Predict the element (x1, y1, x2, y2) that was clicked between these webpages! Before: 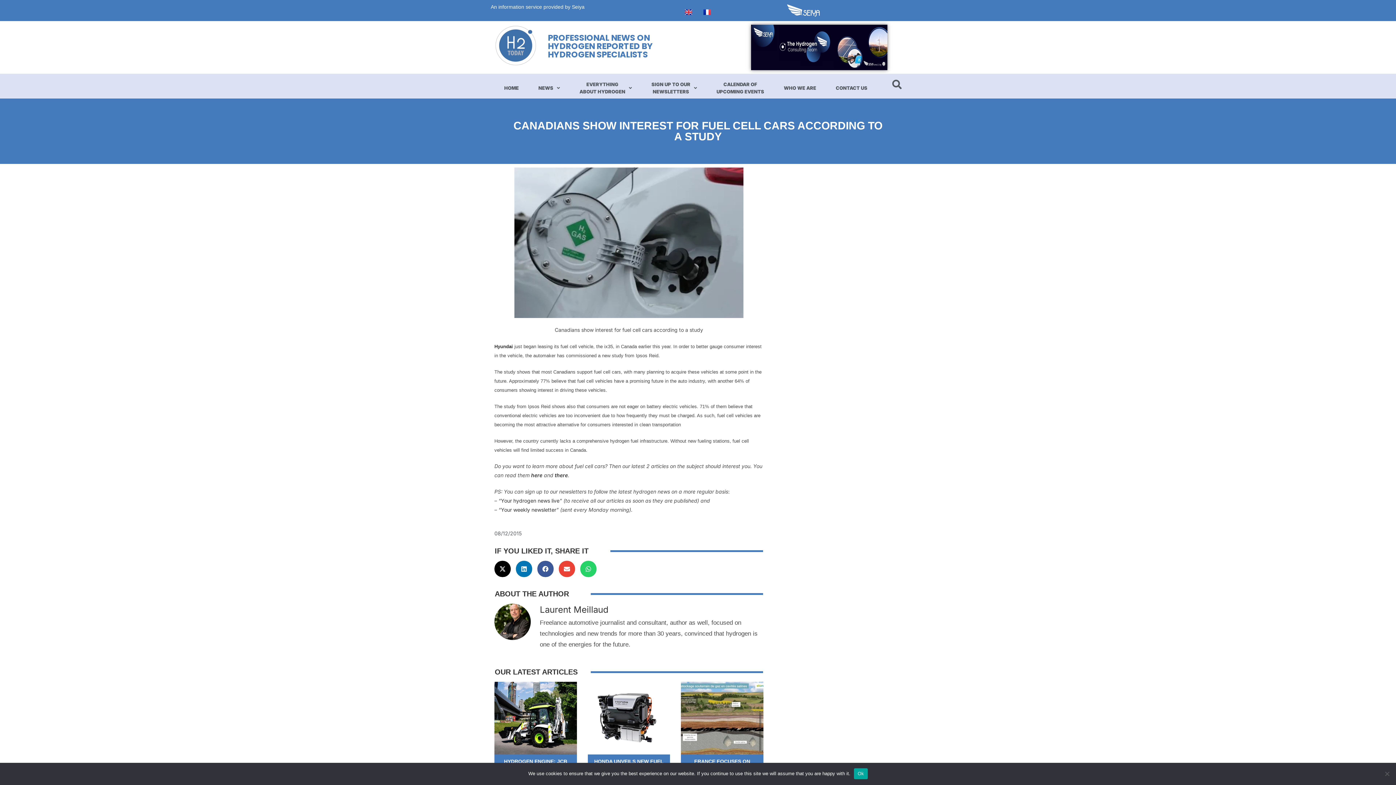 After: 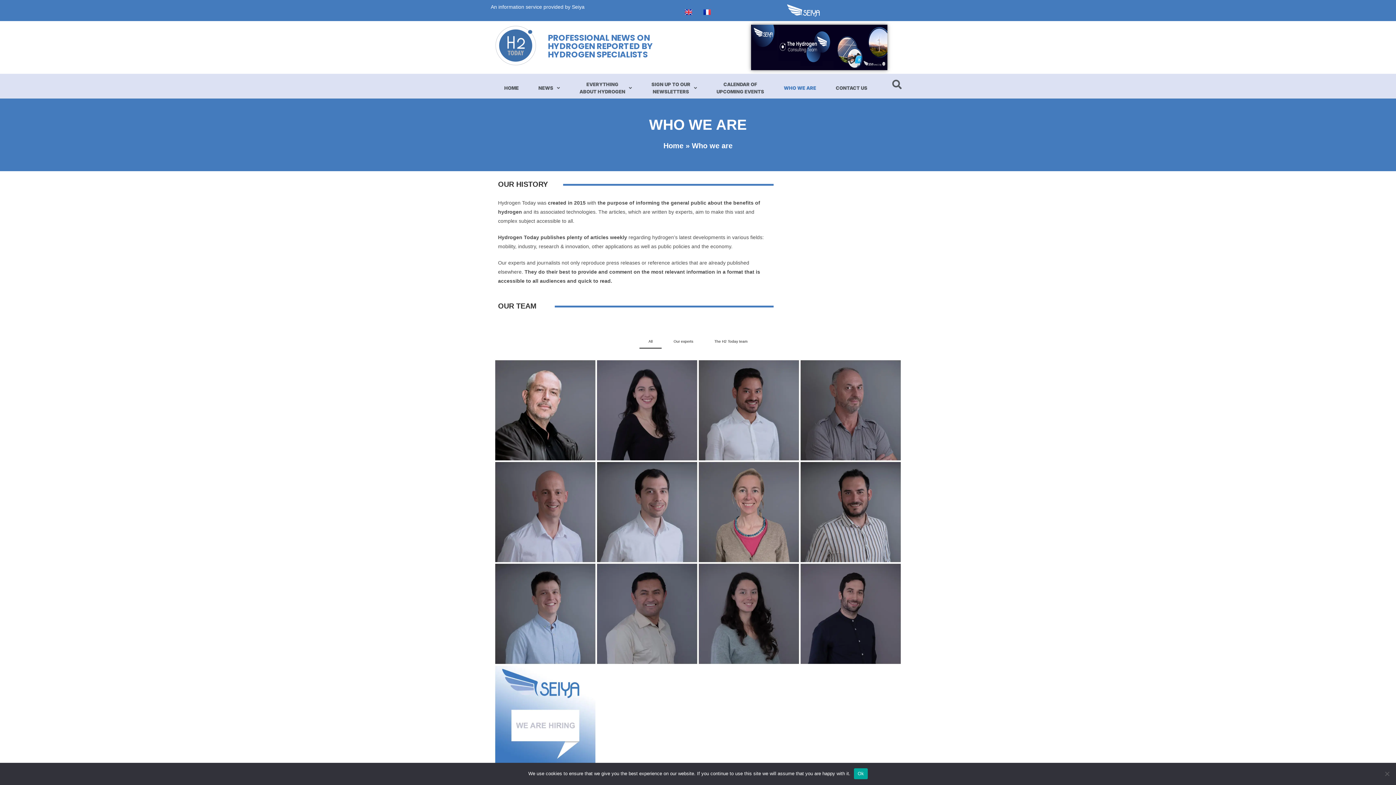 Action: bbox: (774, 77, 826, 98) label: WHO WE ARE